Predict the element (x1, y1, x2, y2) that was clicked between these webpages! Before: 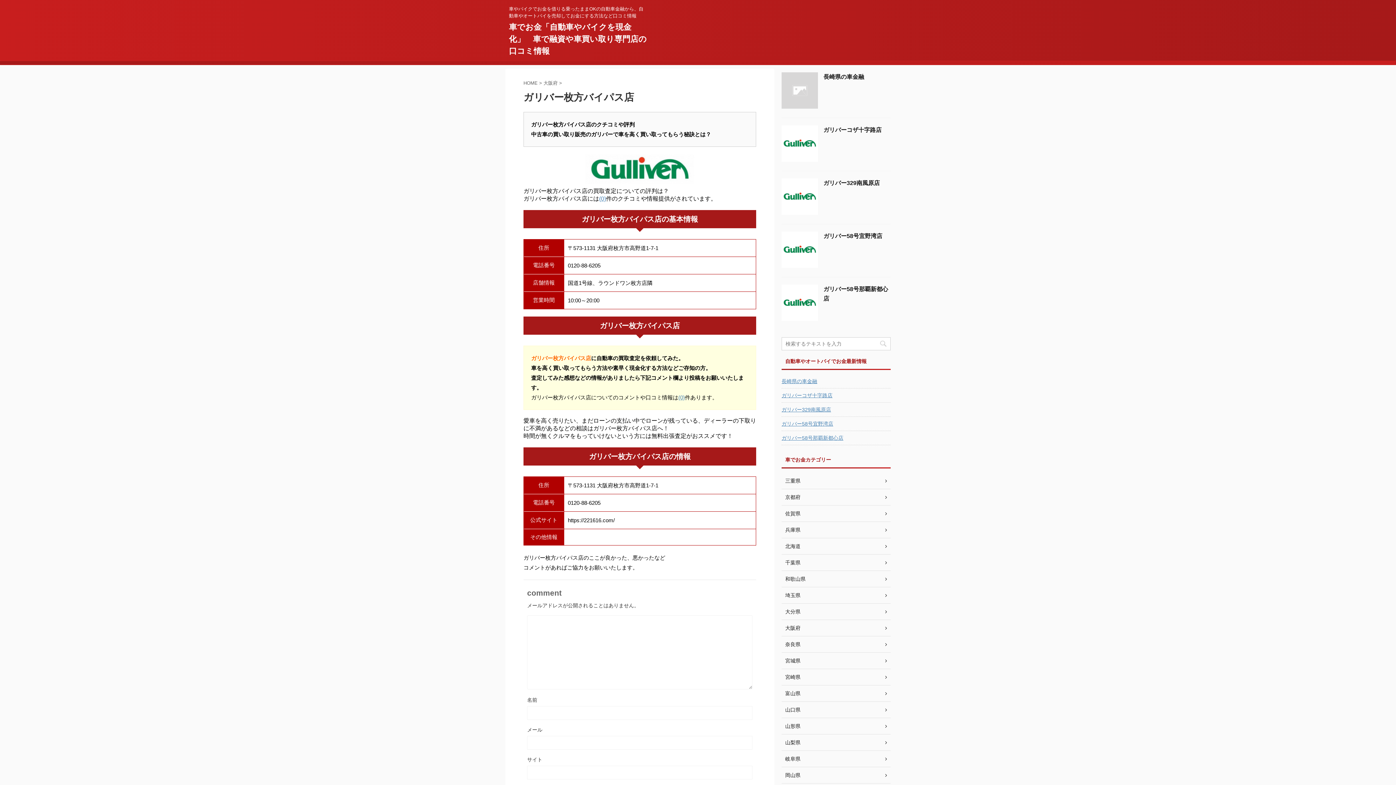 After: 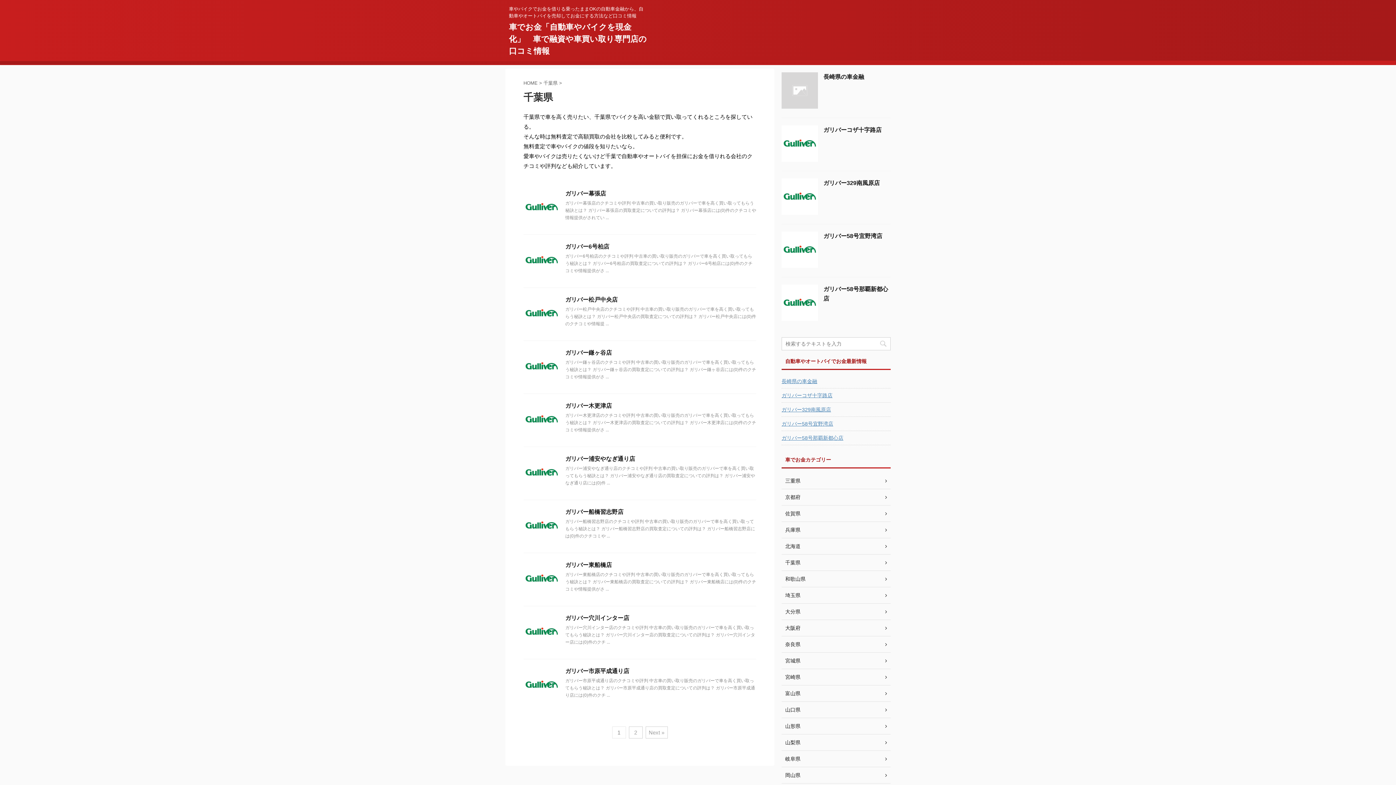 Action: bbox: (781, 554, 890, 571) label: 千葉県